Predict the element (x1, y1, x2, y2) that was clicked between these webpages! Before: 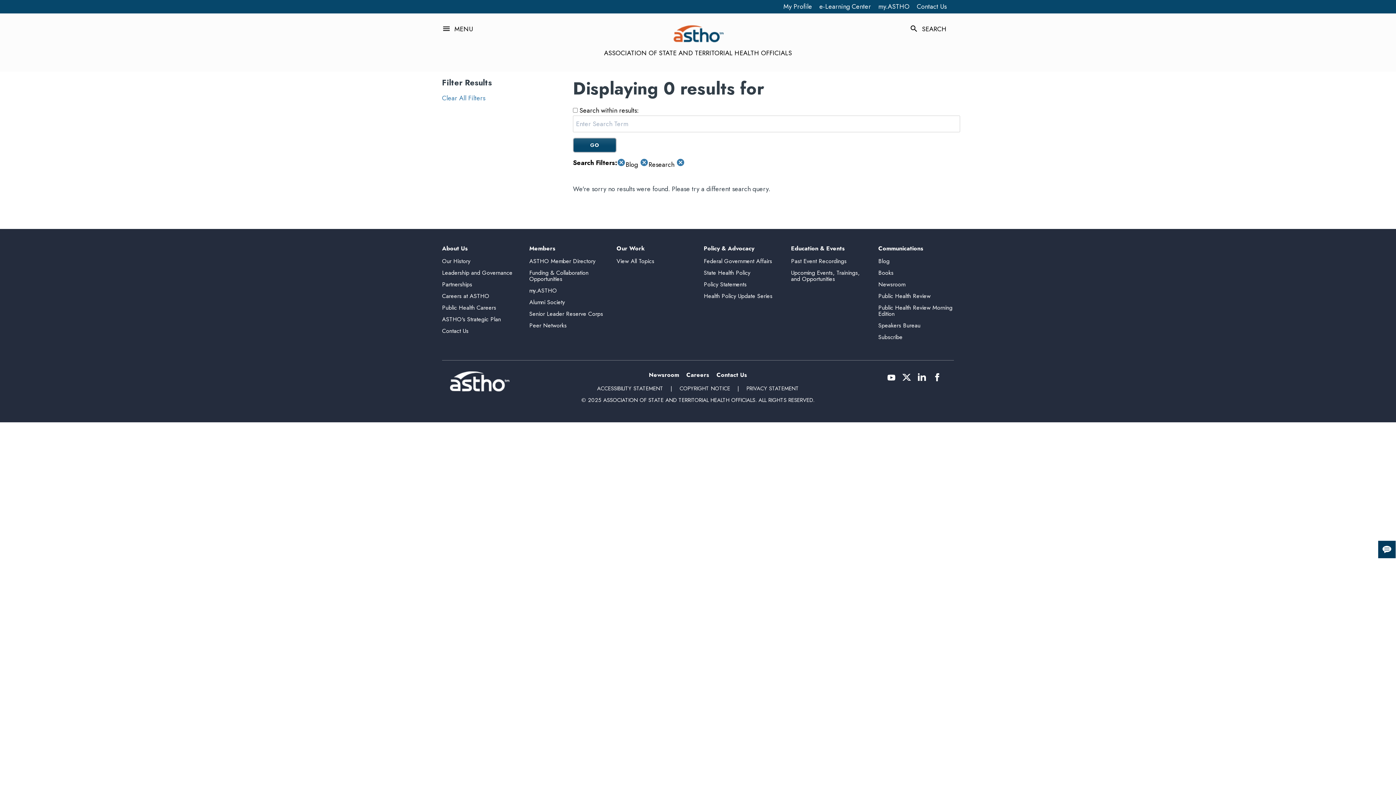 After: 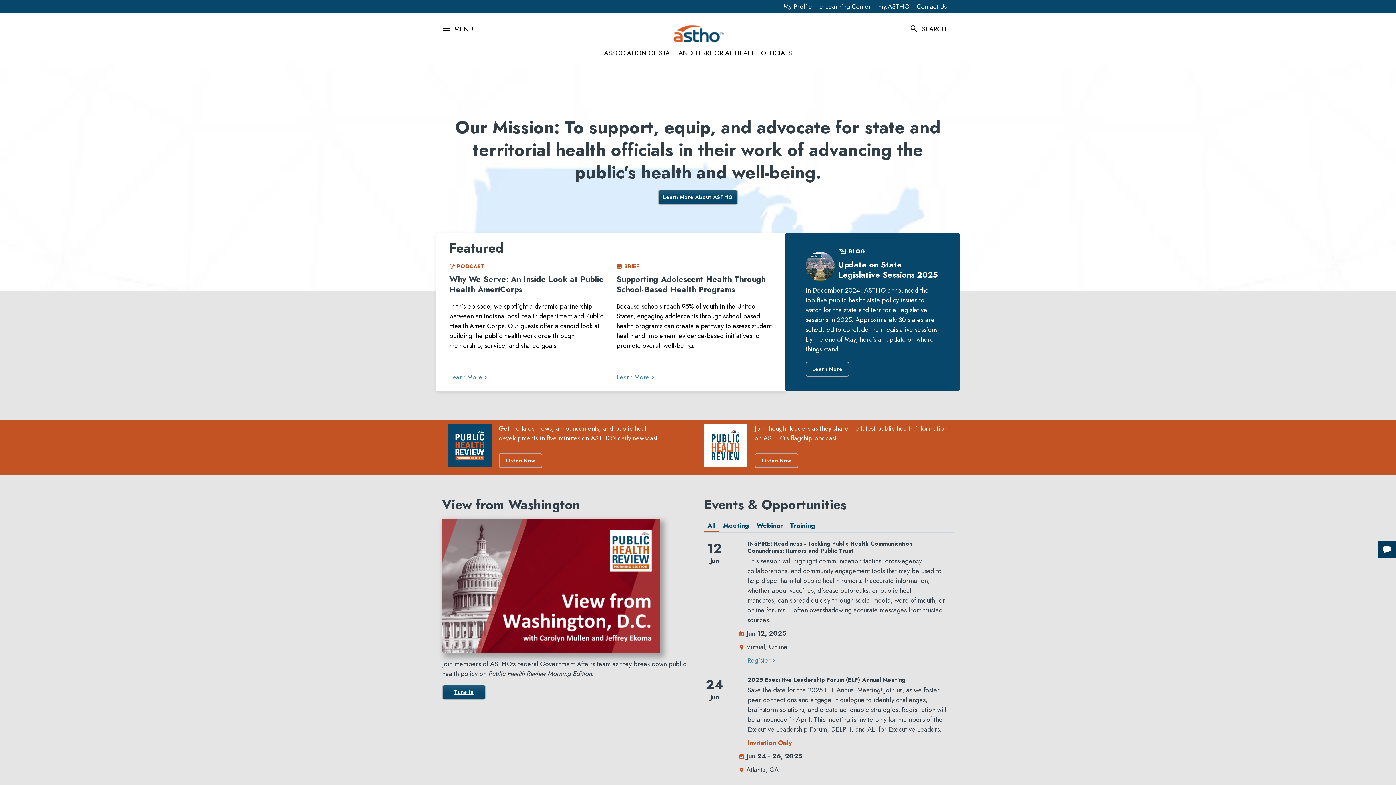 Action: bbox: (450, 371, 509, 391)